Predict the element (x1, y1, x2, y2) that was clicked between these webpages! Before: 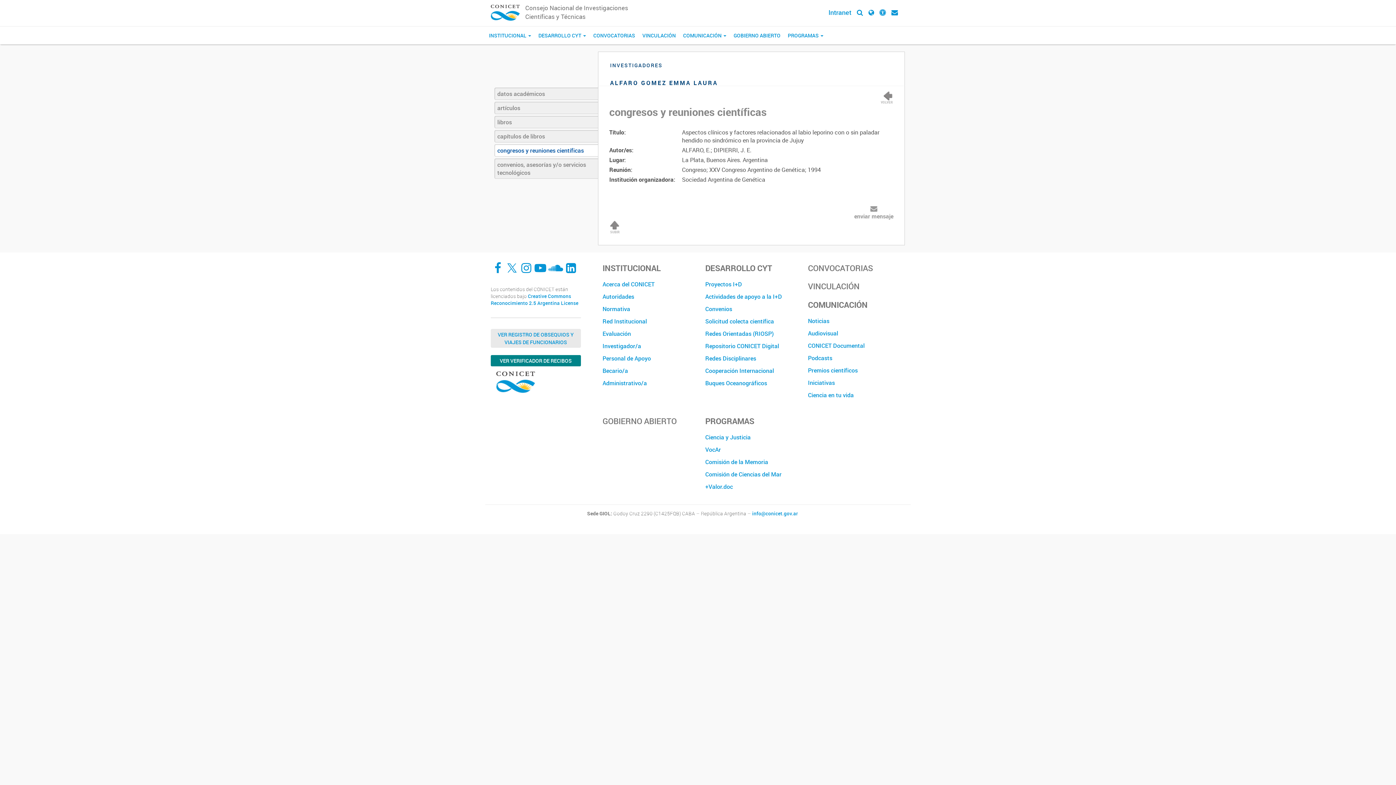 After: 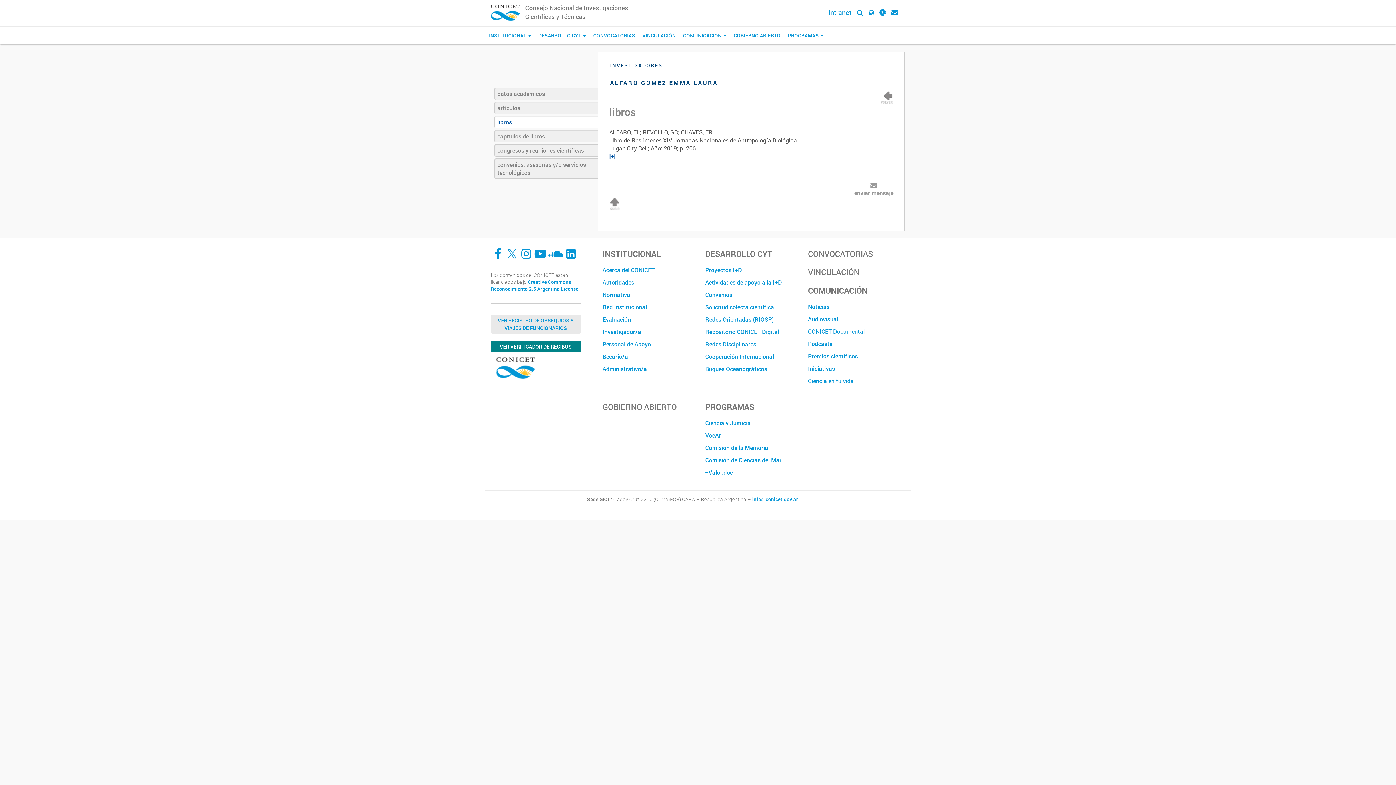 Action: label: libros bbox: (494, 116, 598, 128)